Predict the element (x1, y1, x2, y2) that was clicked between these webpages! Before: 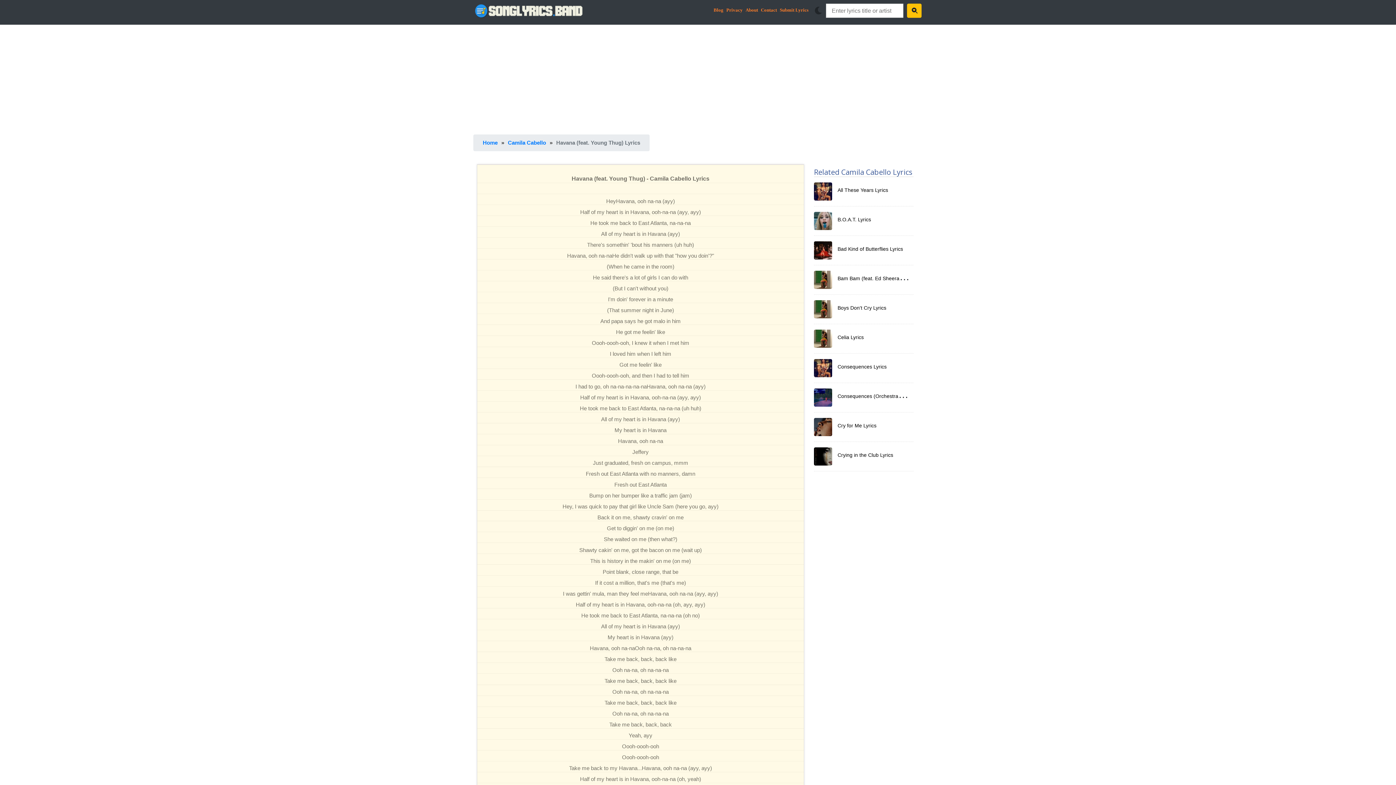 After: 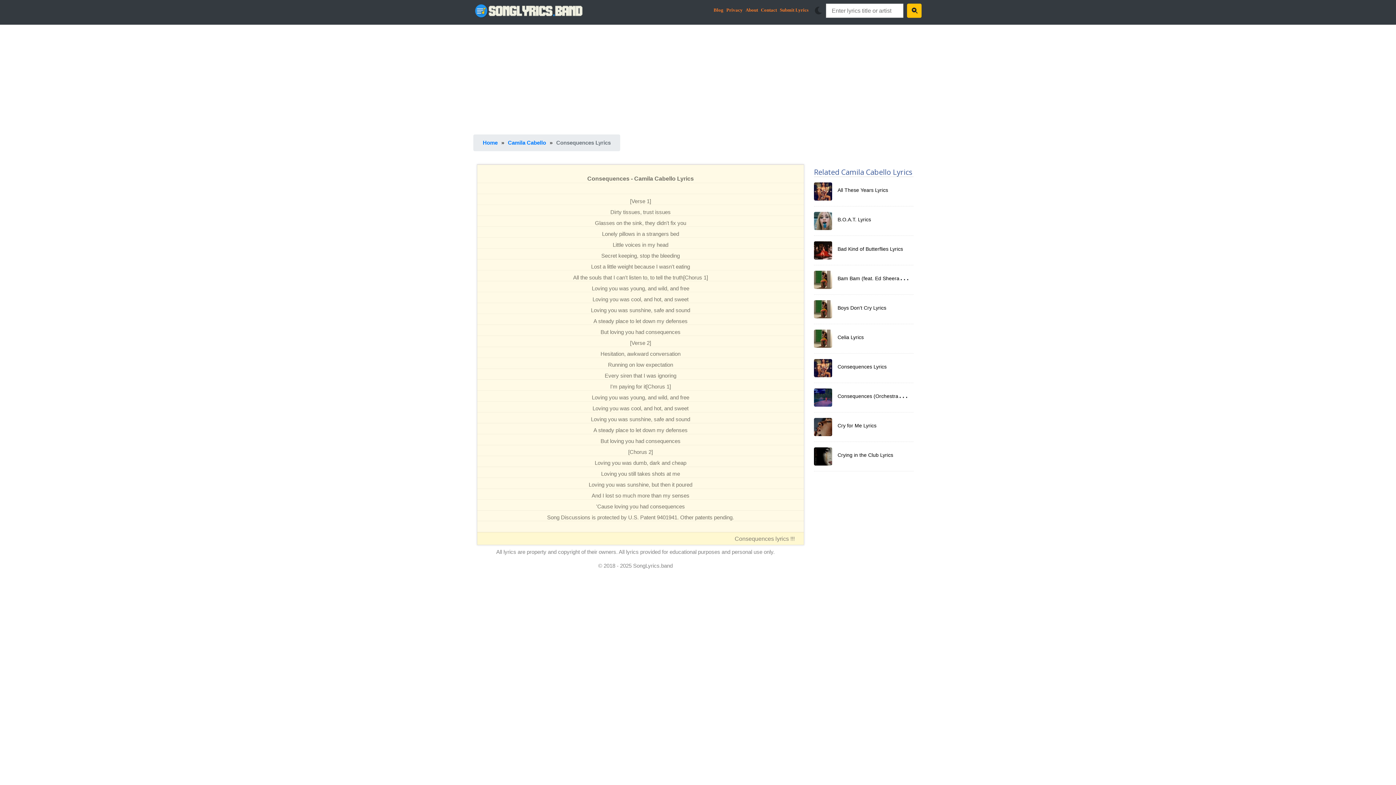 Action: bbox: (814, 359, 832, 377)